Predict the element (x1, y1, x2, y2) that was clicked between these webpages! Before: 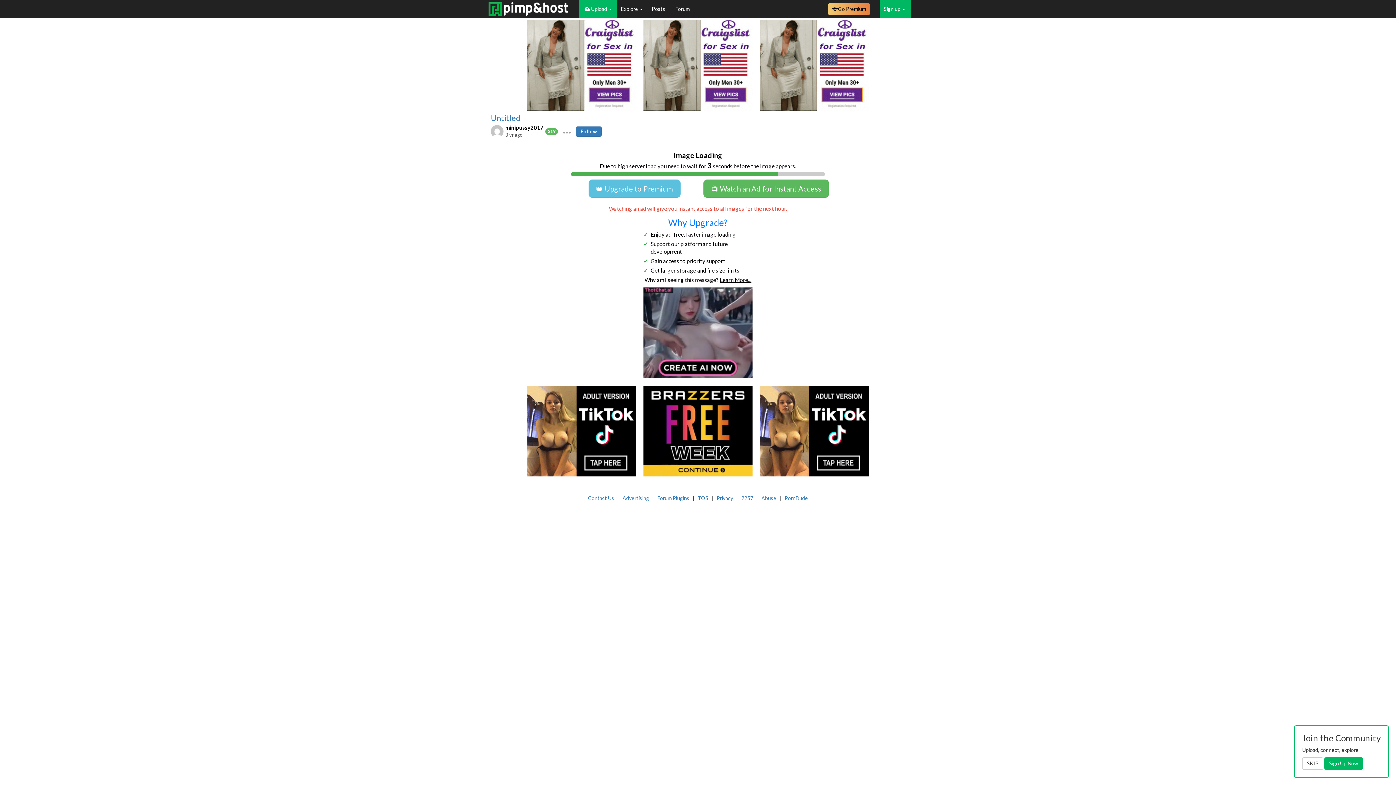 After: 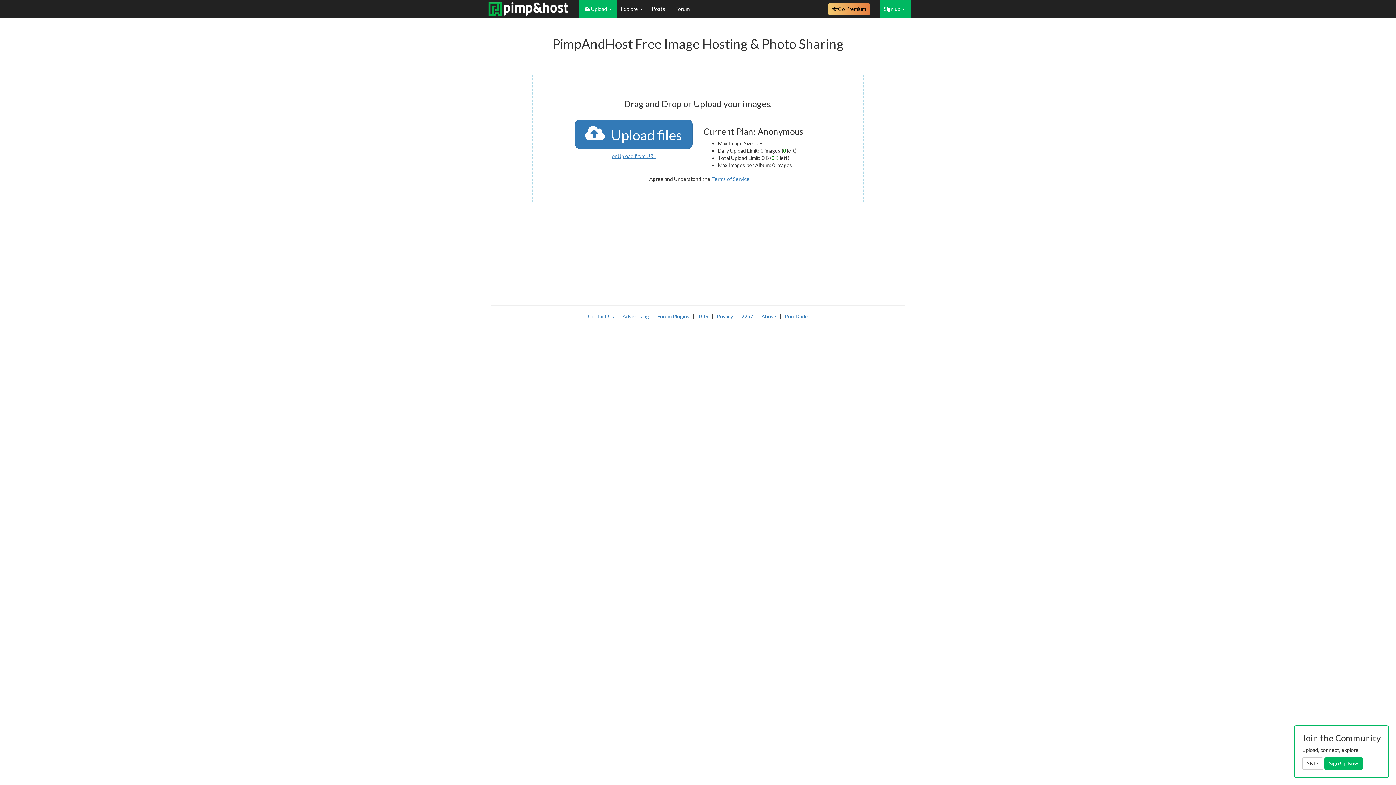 Action: bbox: (485, 0, 572, 16)